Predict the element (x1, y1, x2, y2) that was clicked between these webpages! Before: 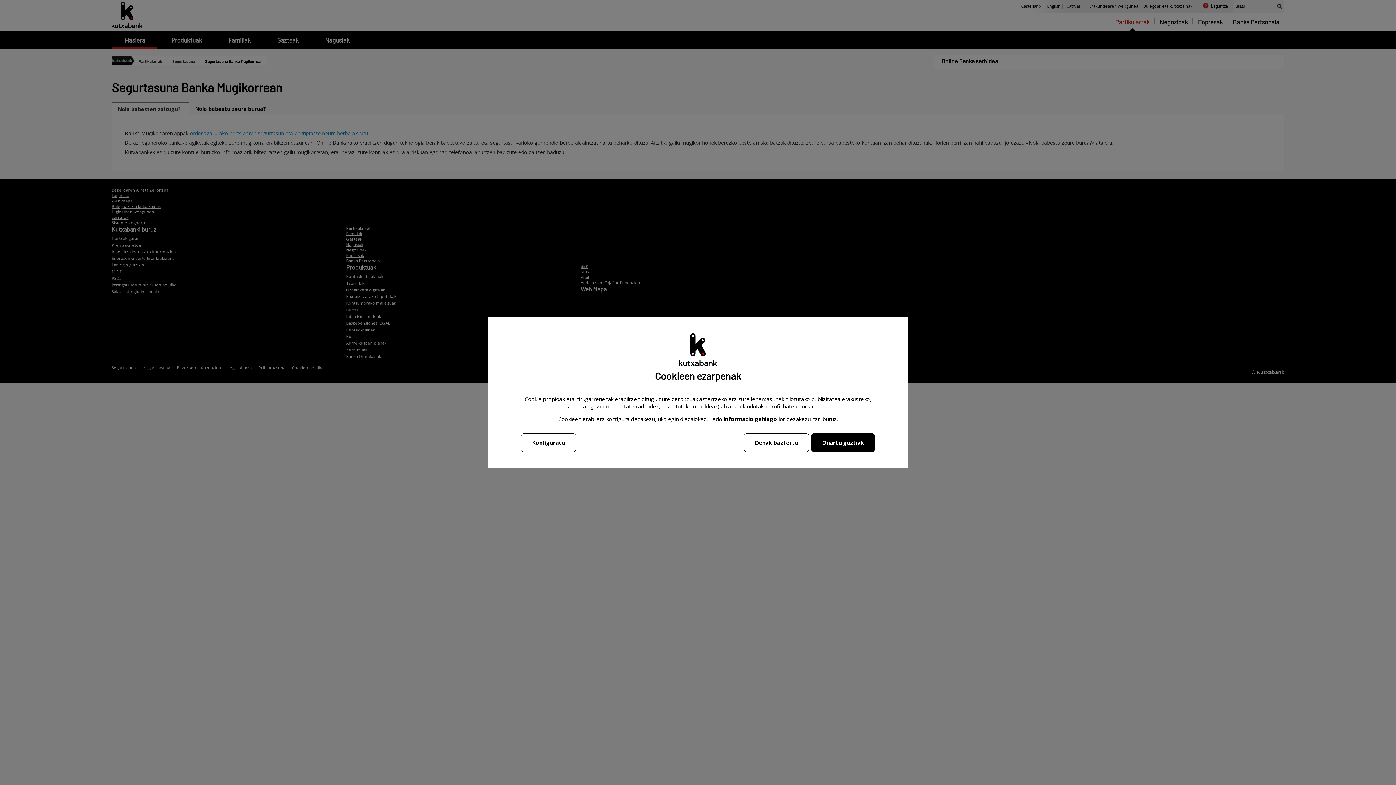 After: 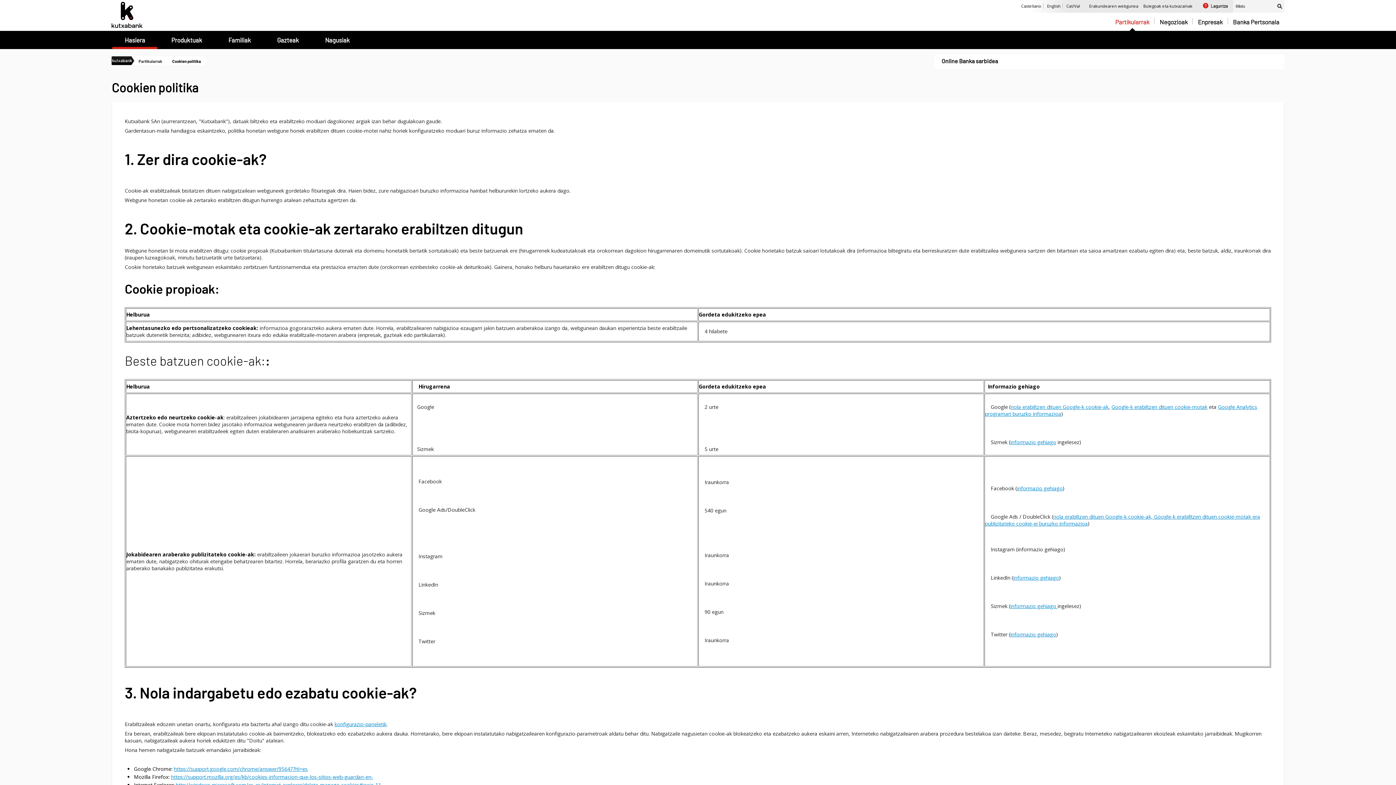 Action: bbox: (723, 415, 777, 422) label: informazio gehiago